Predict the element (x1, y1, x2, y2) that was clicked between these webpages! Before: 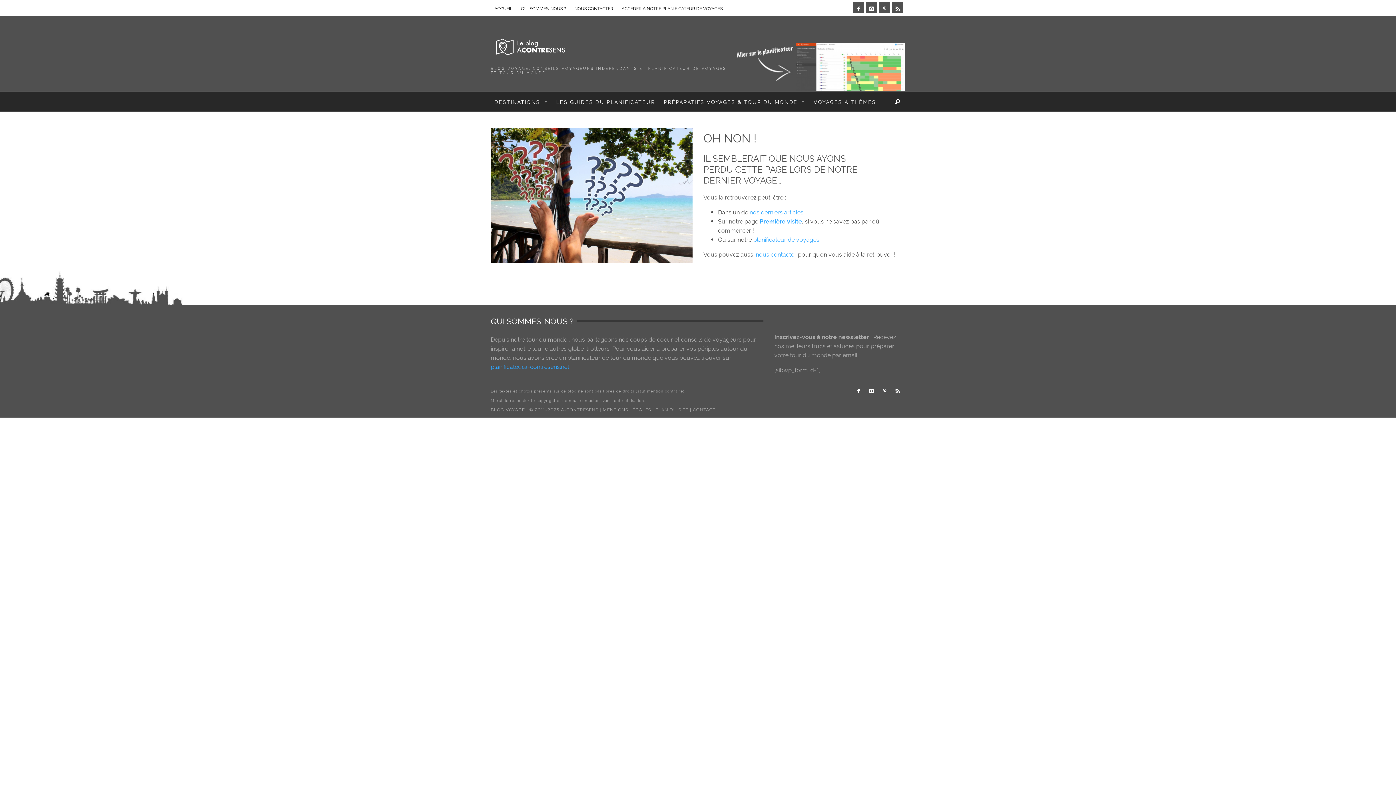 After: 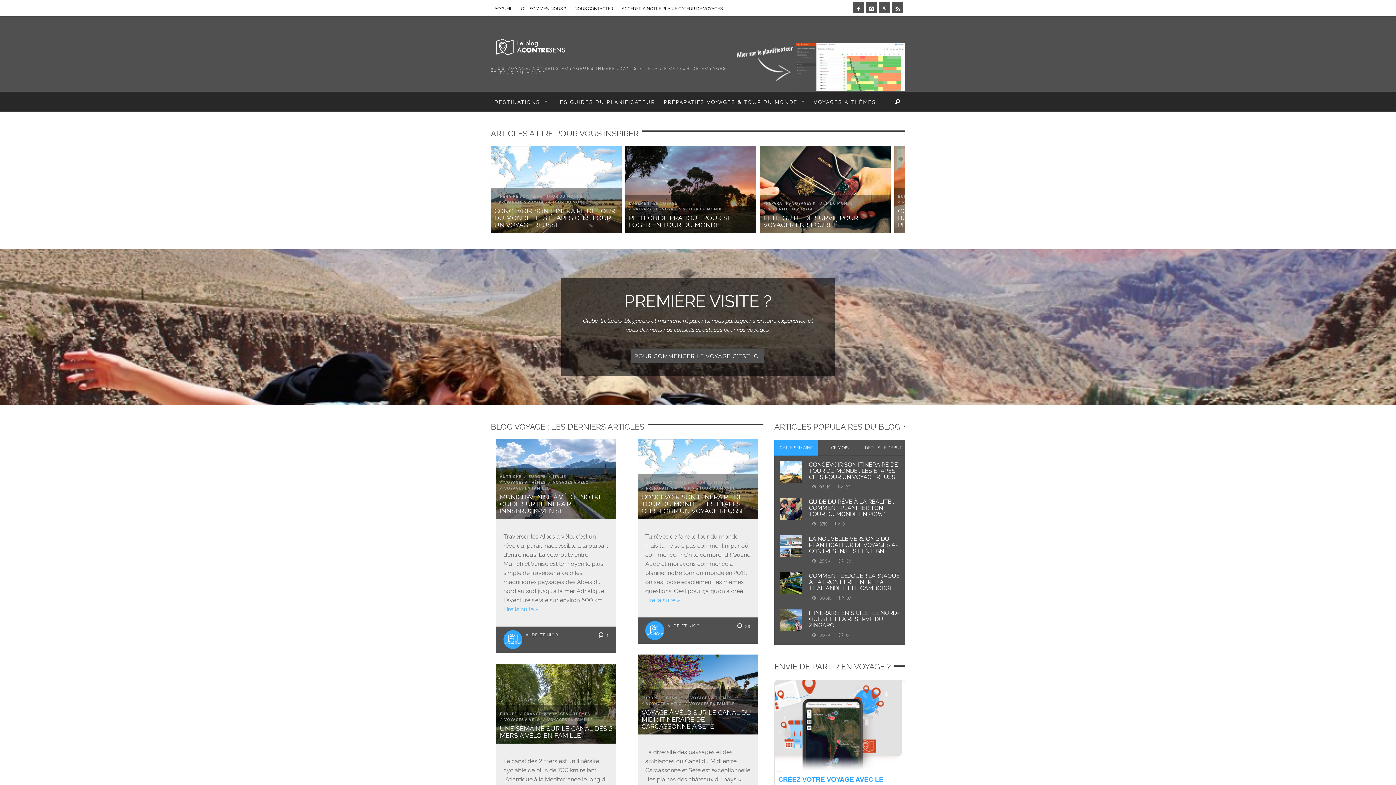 Action: bbox: (490, 406, 525, 412) label: BLOG VOYAGE